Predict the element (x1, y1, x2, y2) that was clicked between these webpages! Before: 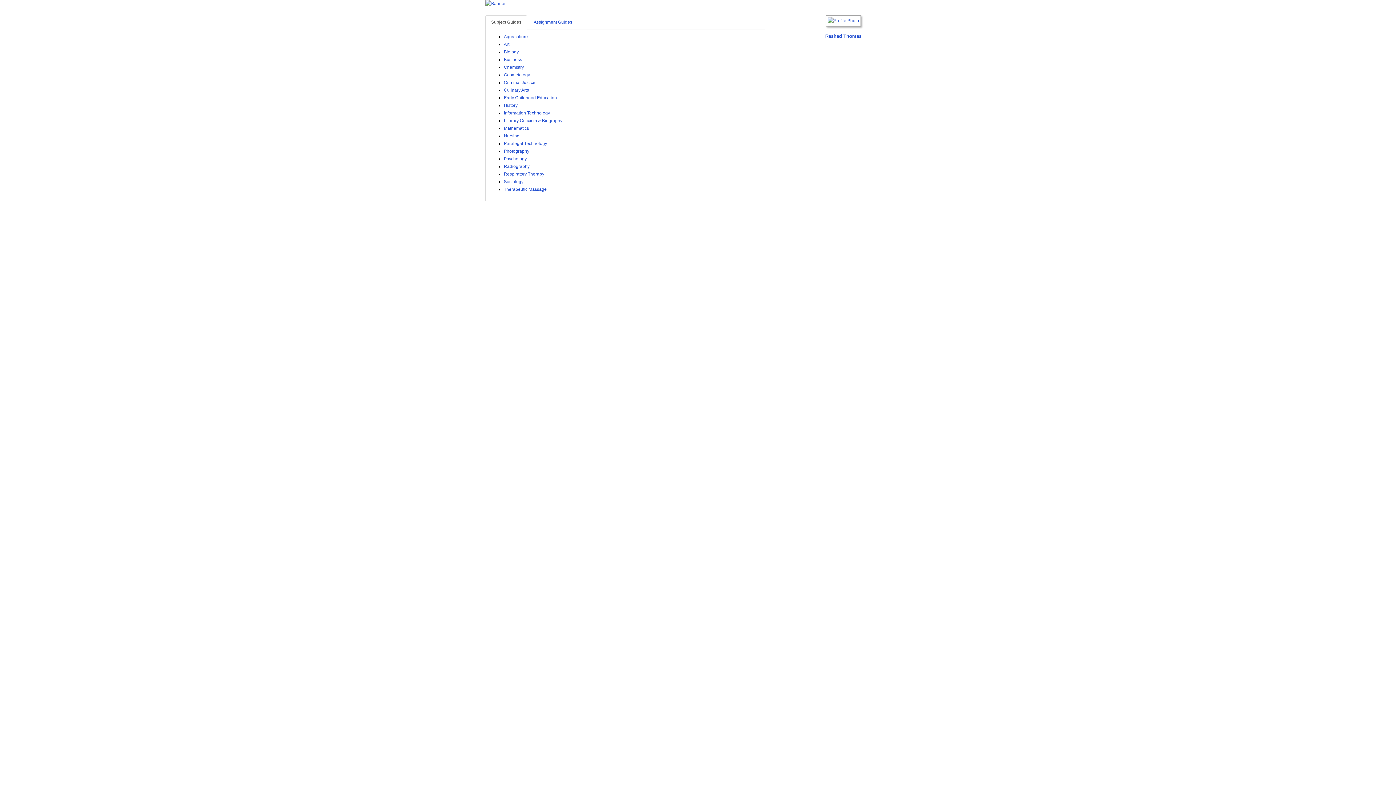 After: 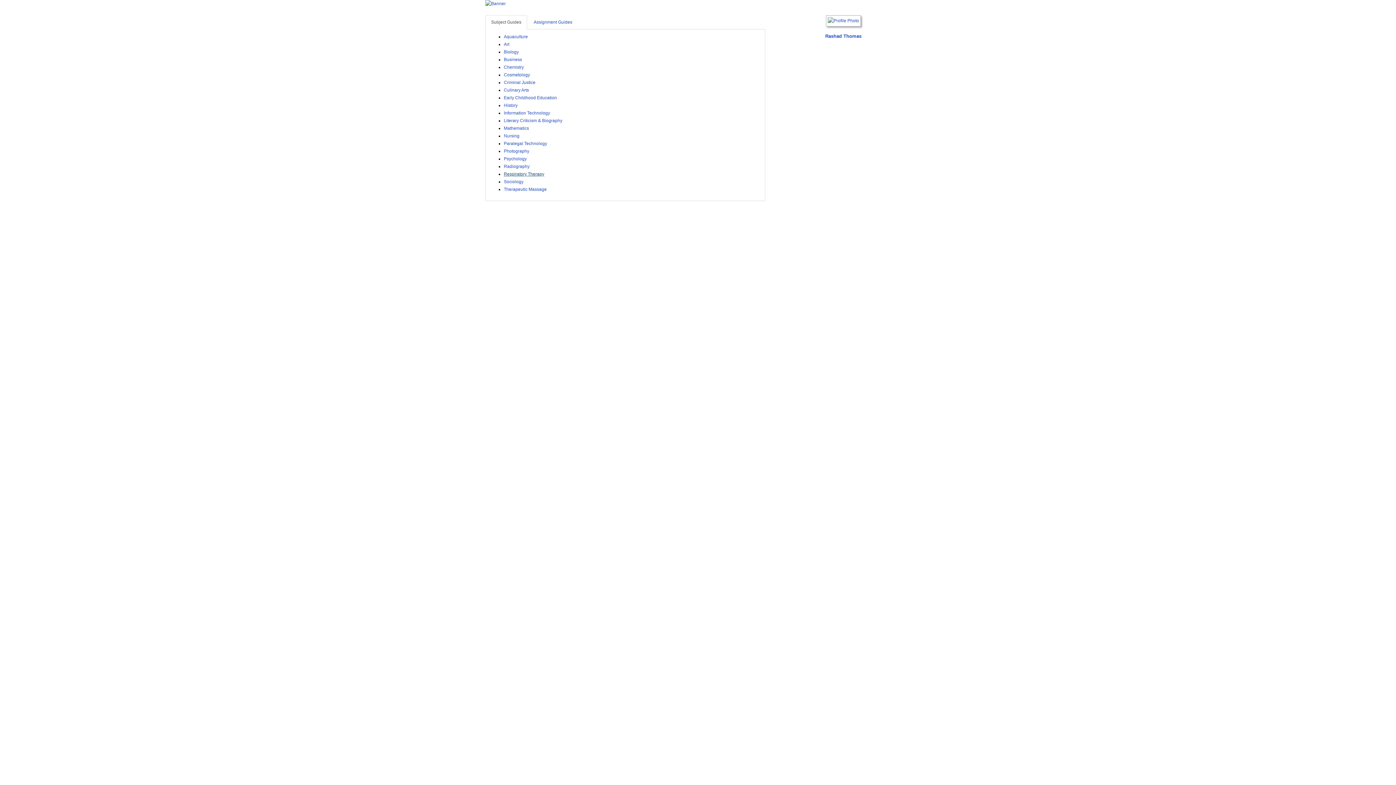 Action: bbox: (504, 171, 544, 176) label: Respiratory Therapy